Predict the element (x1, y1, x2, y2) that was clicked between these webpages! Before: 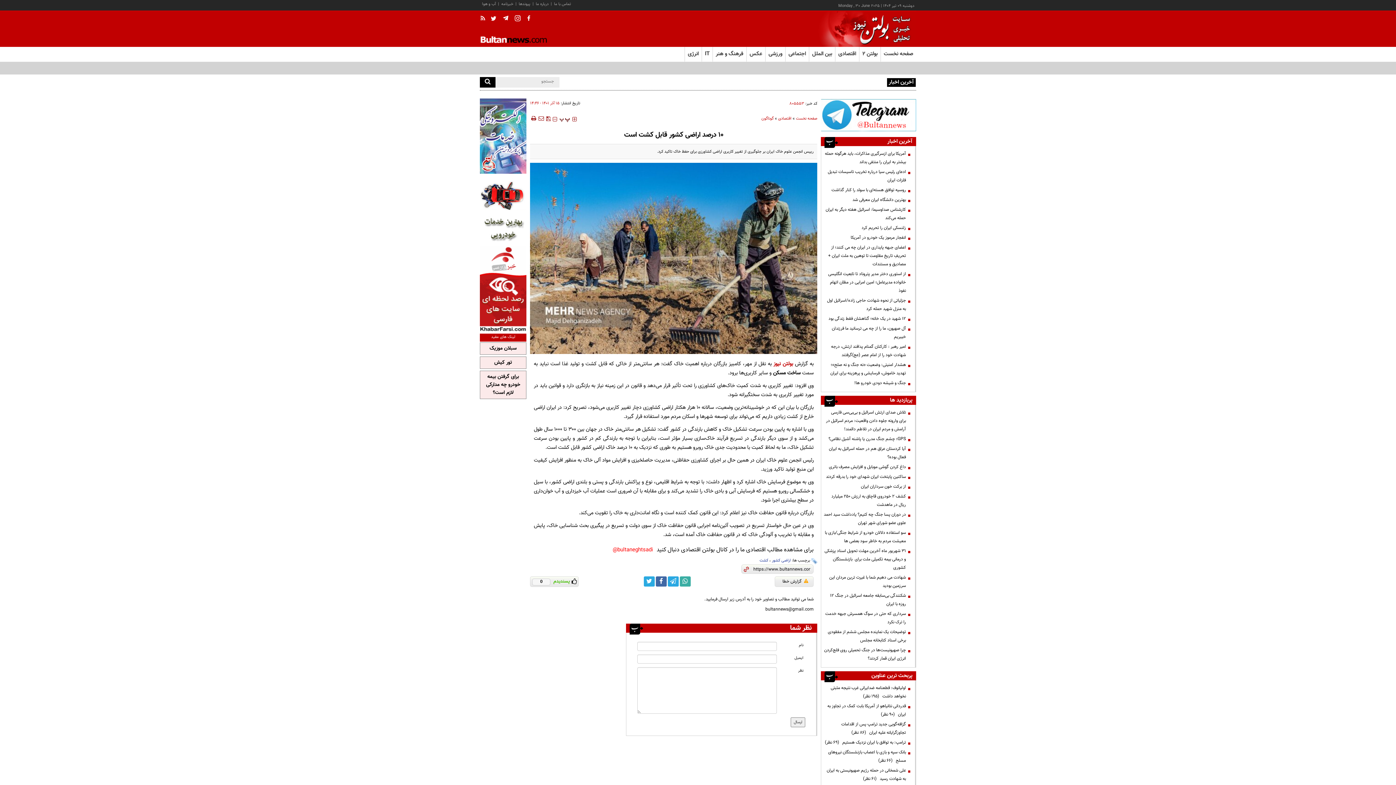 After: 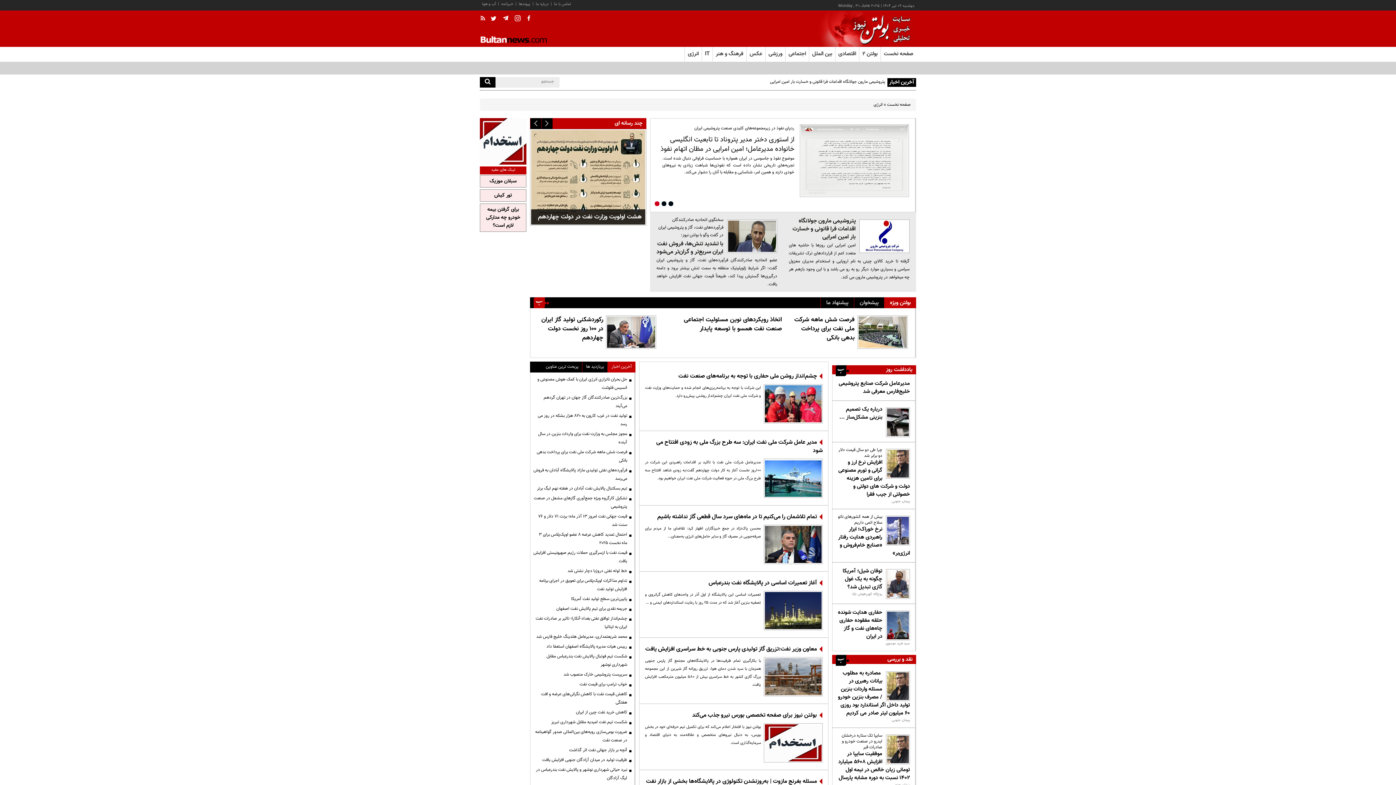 Action: label: انرژی bbox: (684, 46, 701, 61)